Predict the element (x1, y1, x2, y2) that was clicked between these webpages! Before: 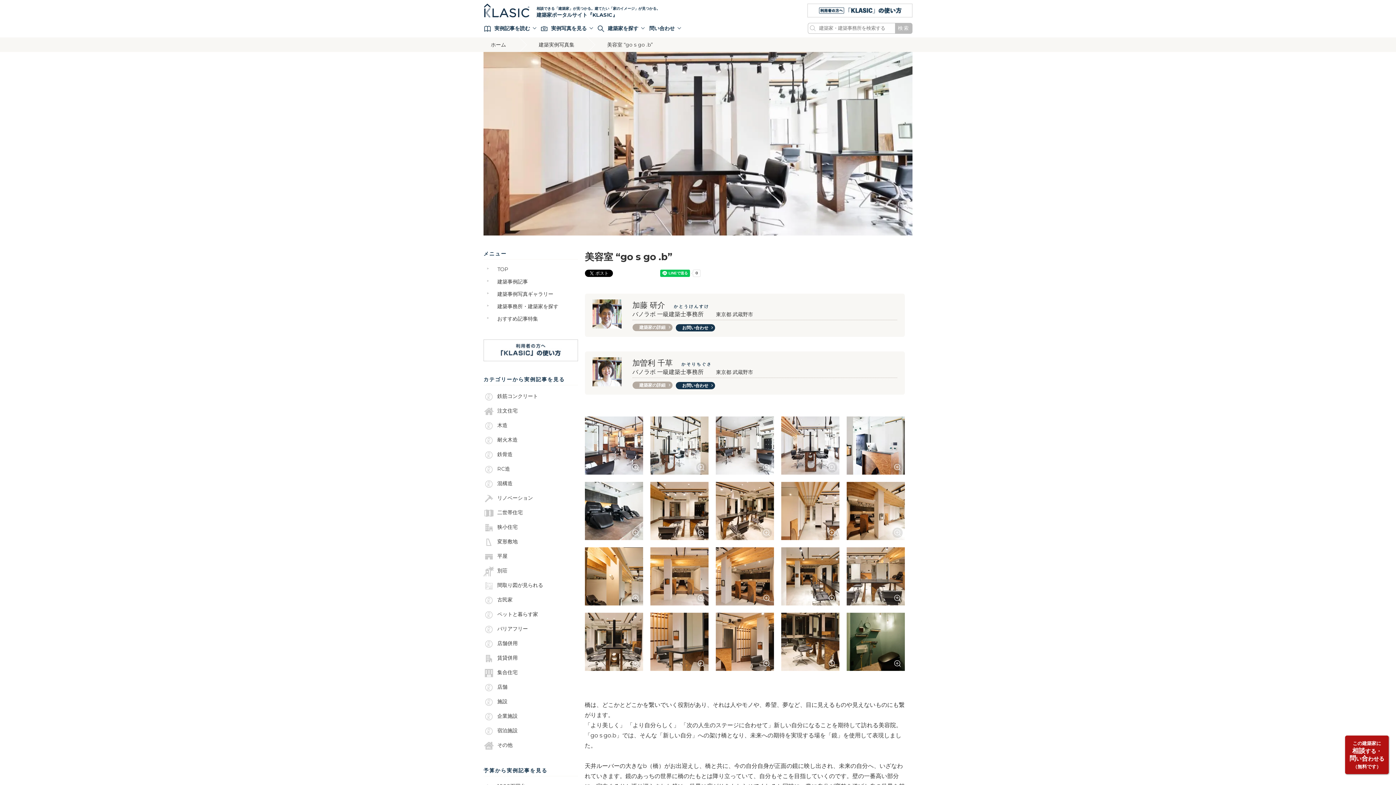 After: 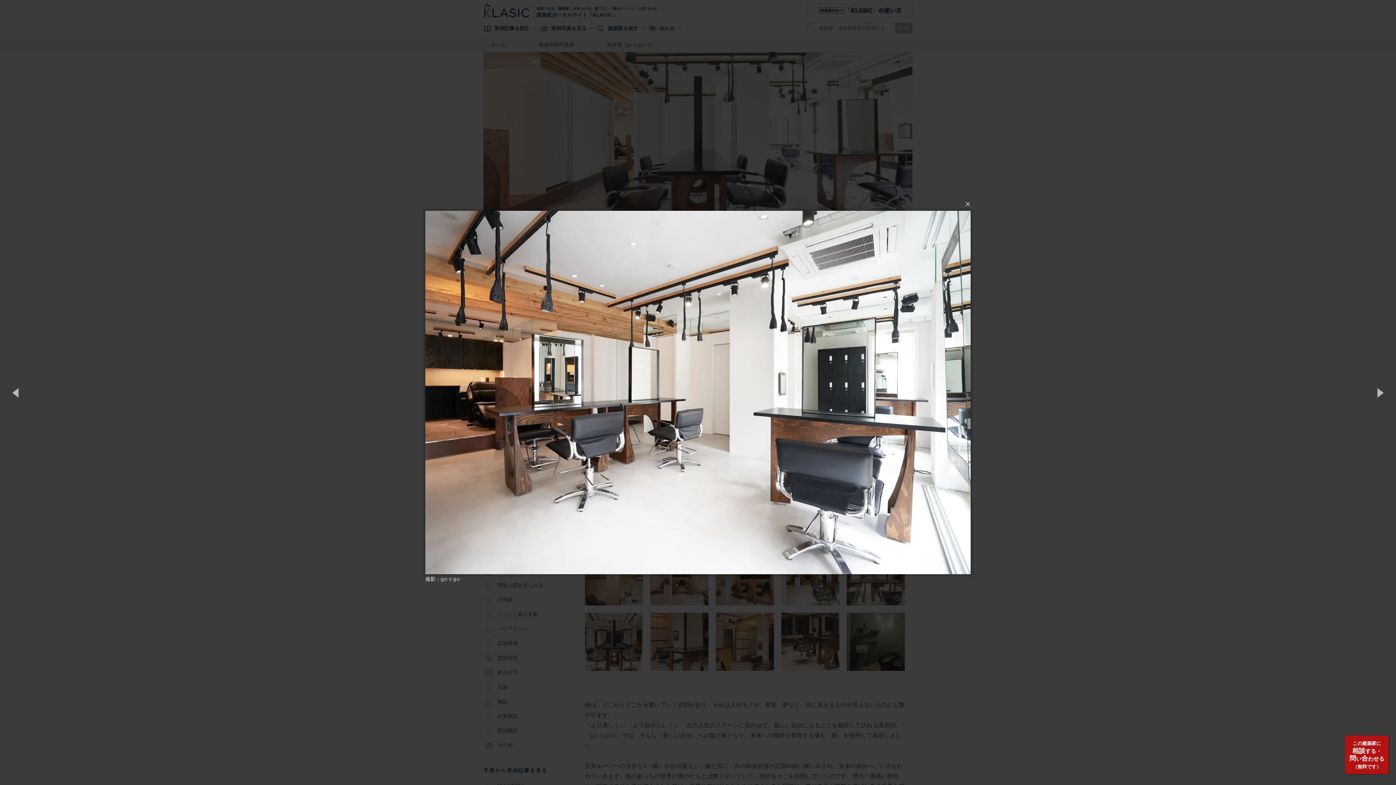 Action: bbox: (715, 416, 774, 475)